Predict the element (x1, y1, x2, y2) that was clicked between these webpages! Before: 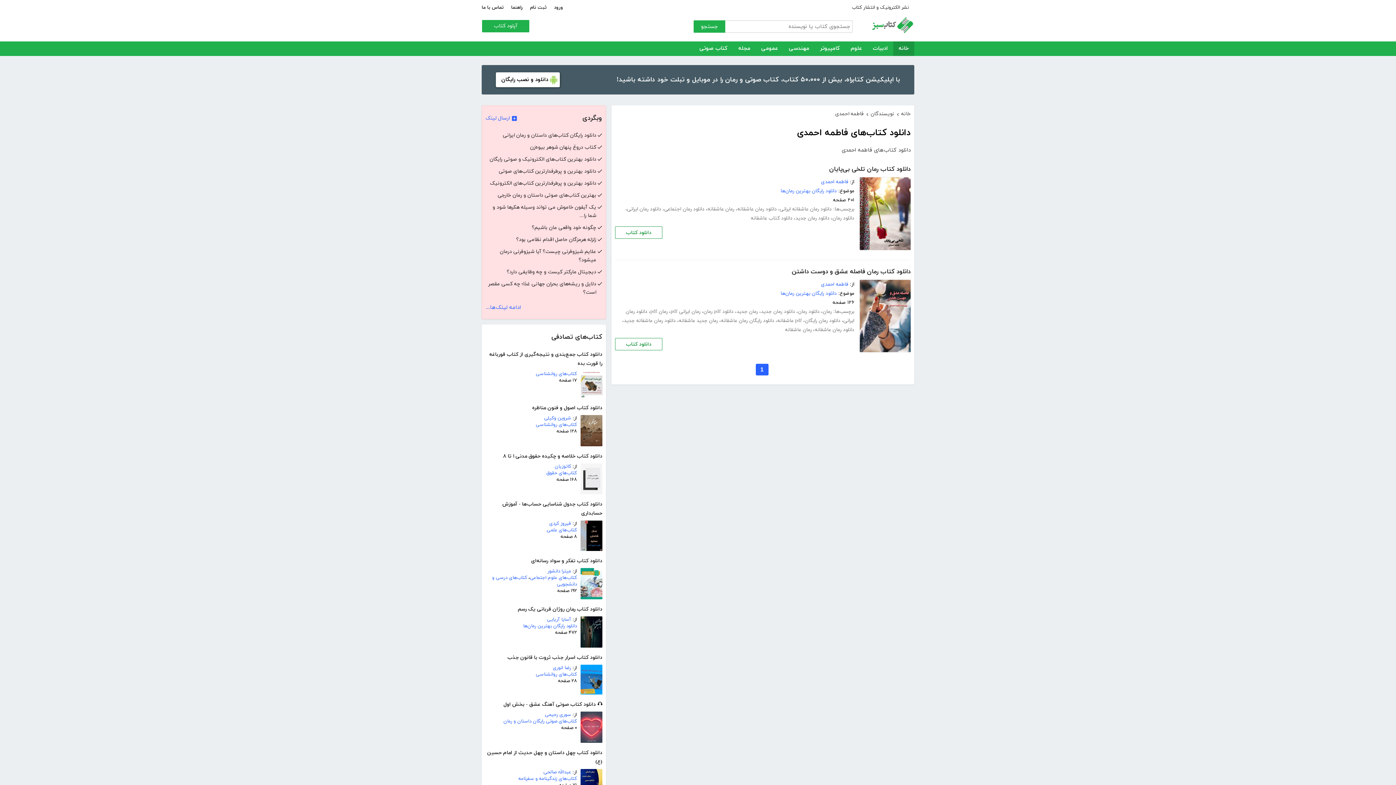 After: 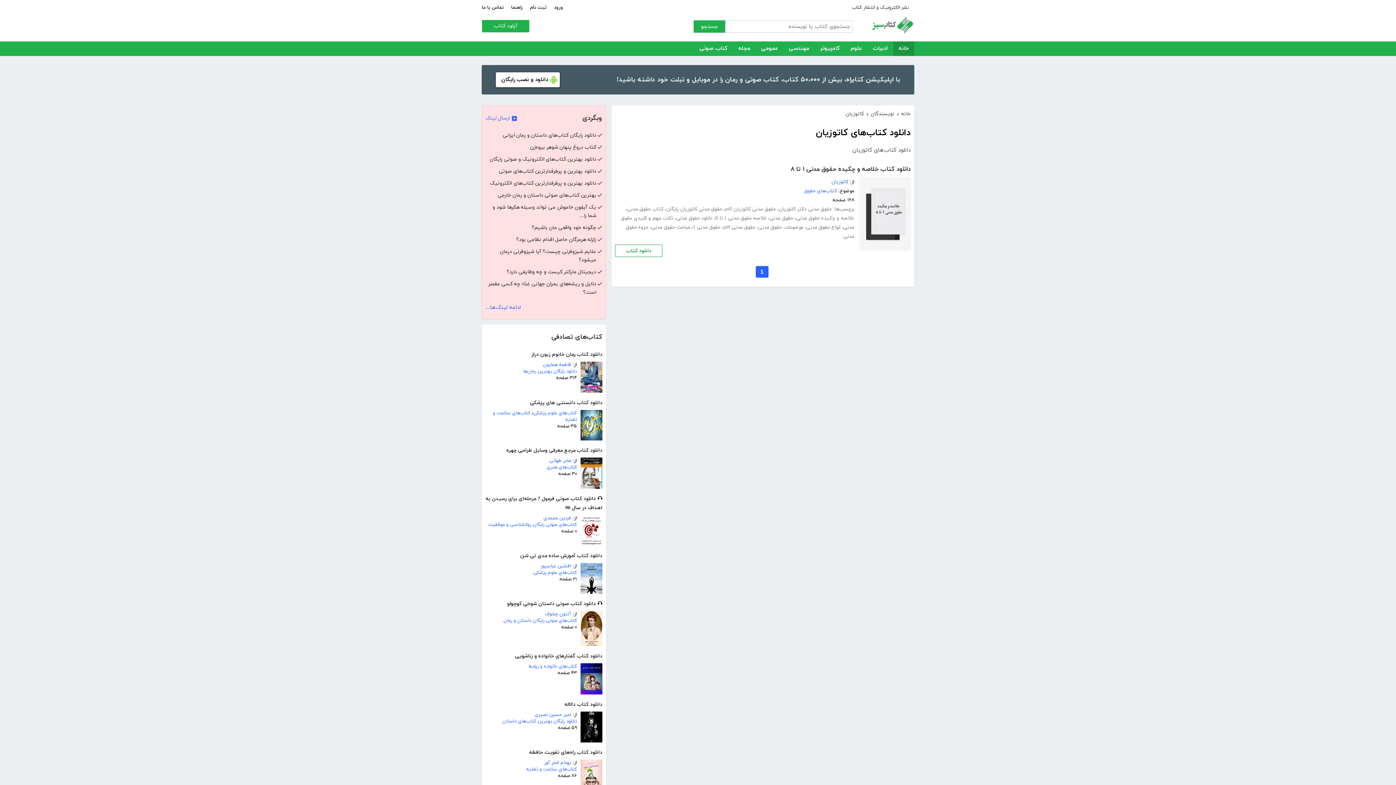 Action: bbox: (554, 463, 571, 470) label: کاتوزیان